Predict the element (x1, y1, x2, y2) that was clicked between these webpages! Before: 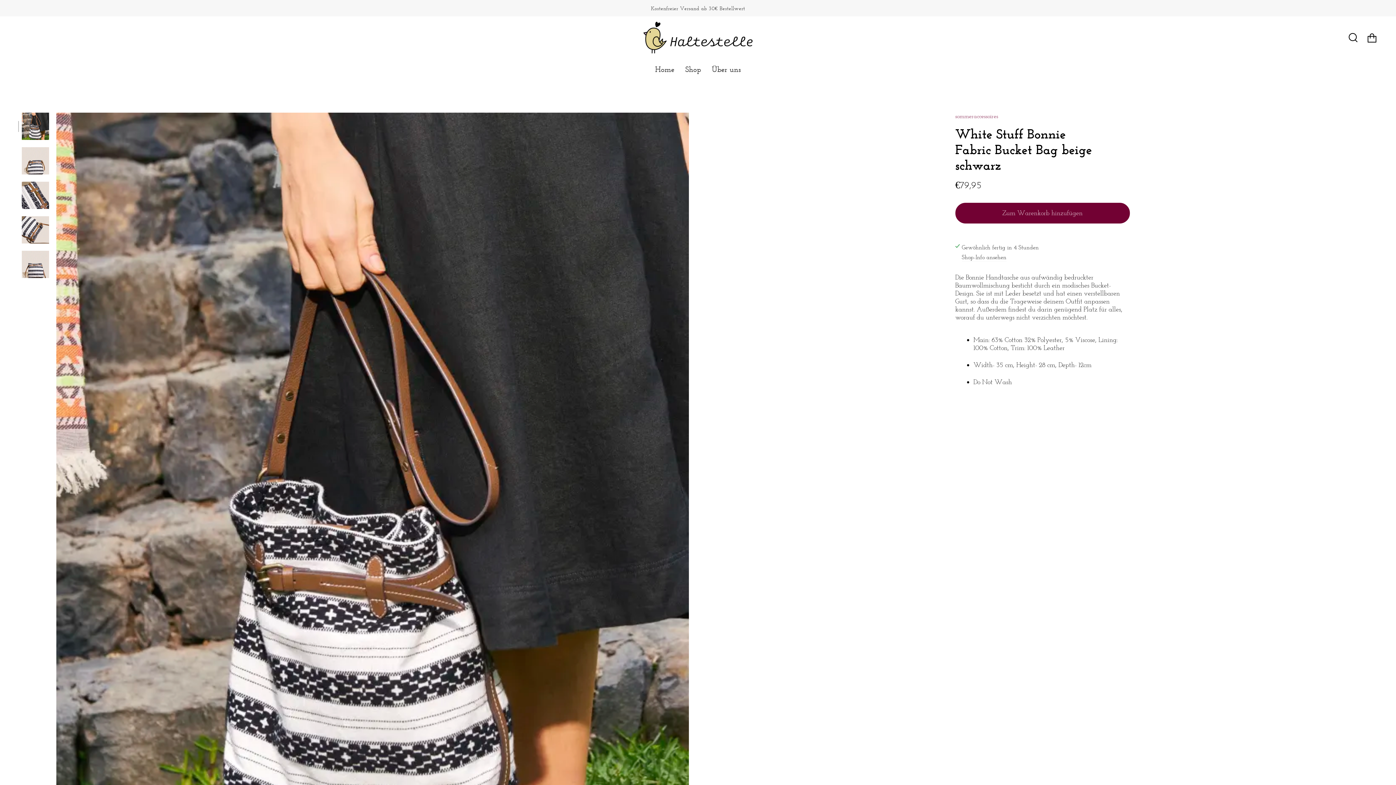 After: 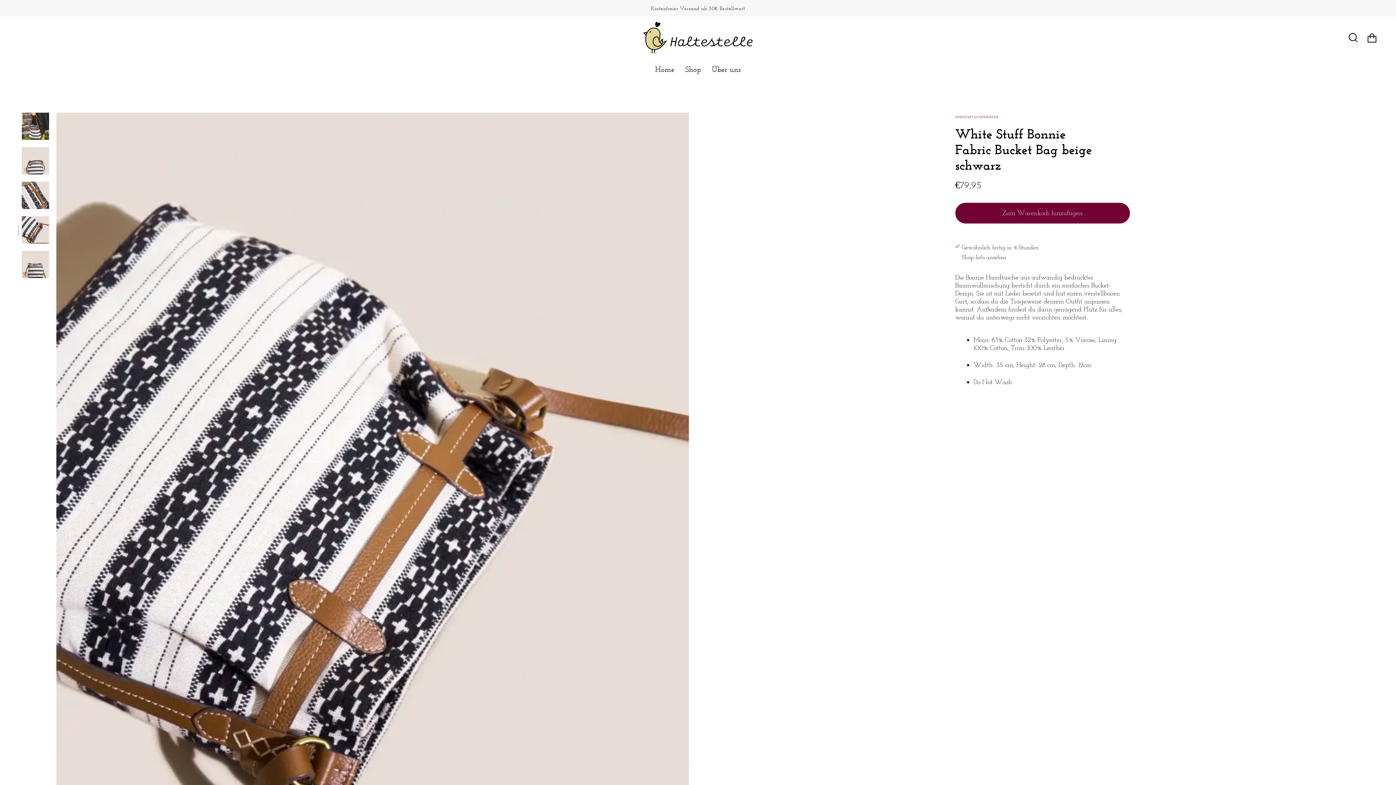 Action: bbox: (21, 216, 49, 243)